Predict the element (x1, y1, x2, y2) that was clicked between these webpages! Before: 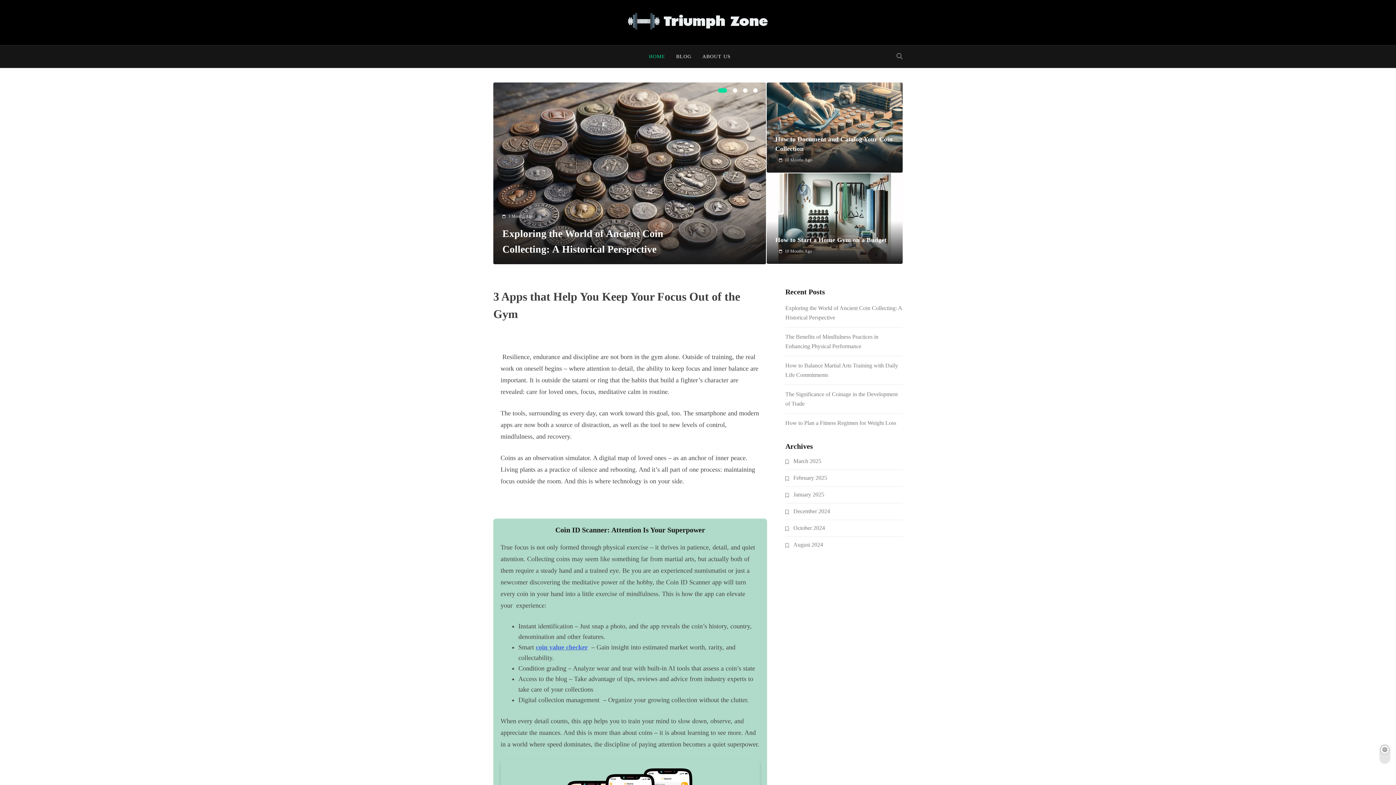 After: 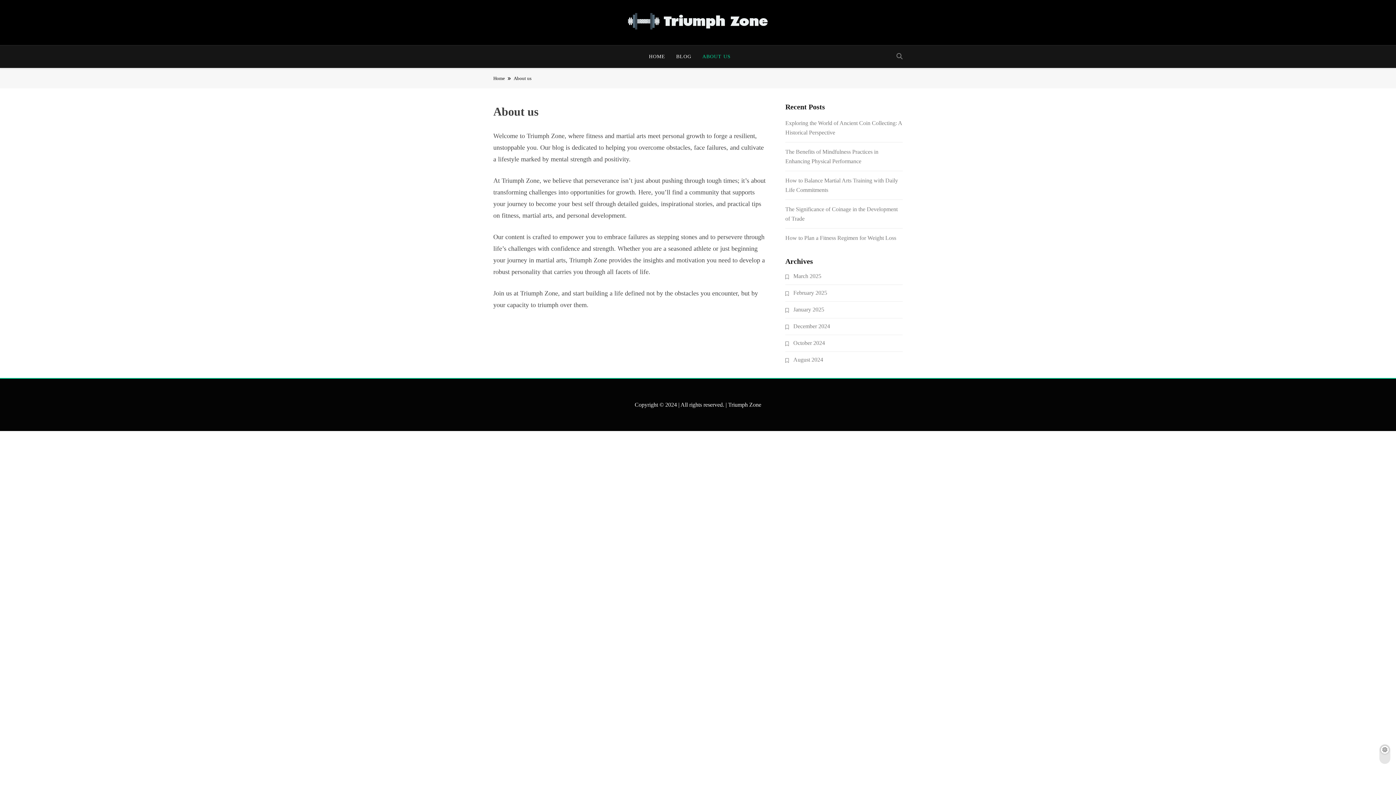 Action: bbox: (697, 45, 736, 67) label: ABOUT US